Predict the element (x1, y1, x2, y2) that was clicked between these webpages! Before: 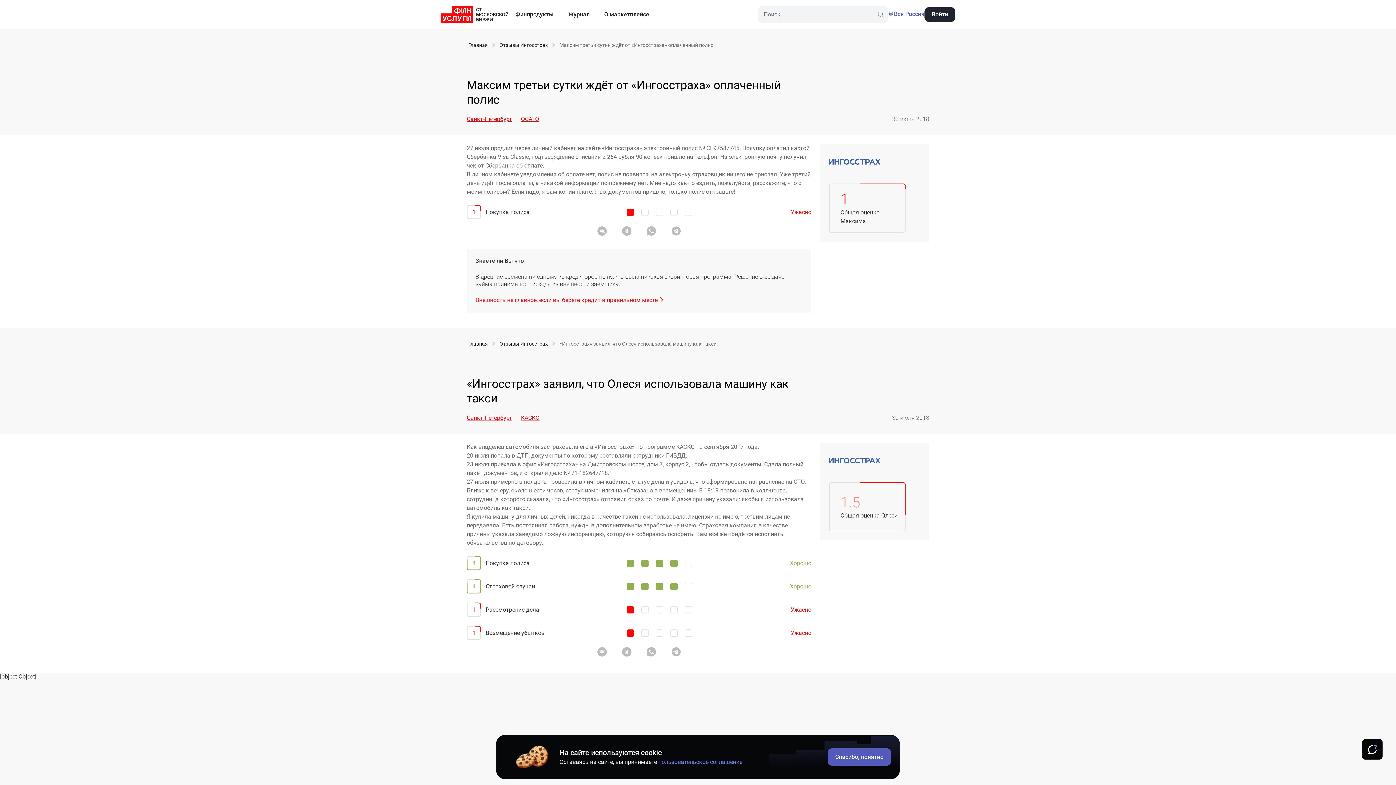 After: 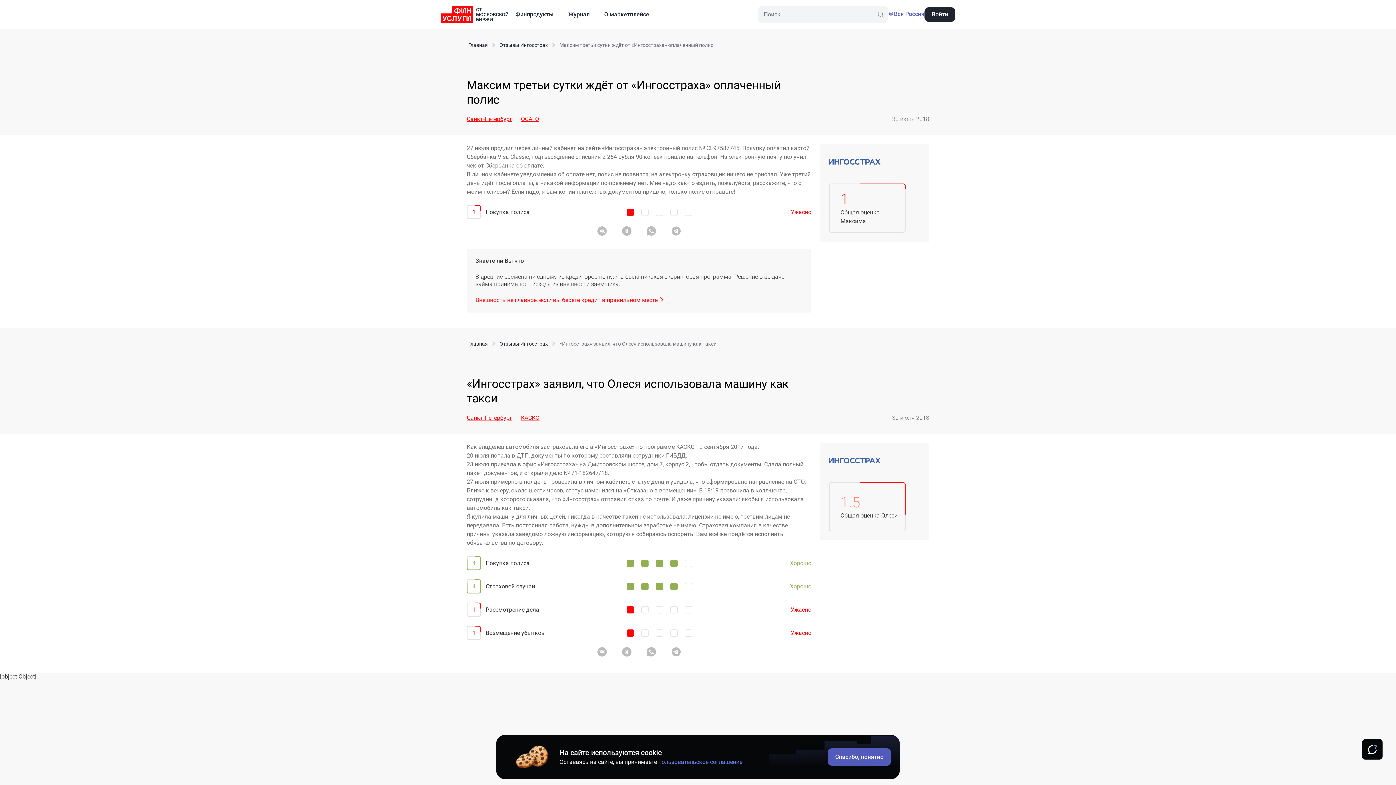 Action: label: Максим третьи сутки ждёт от «Ингосстраха» оплаченный полис bbox: (558, 39, 714, 50)